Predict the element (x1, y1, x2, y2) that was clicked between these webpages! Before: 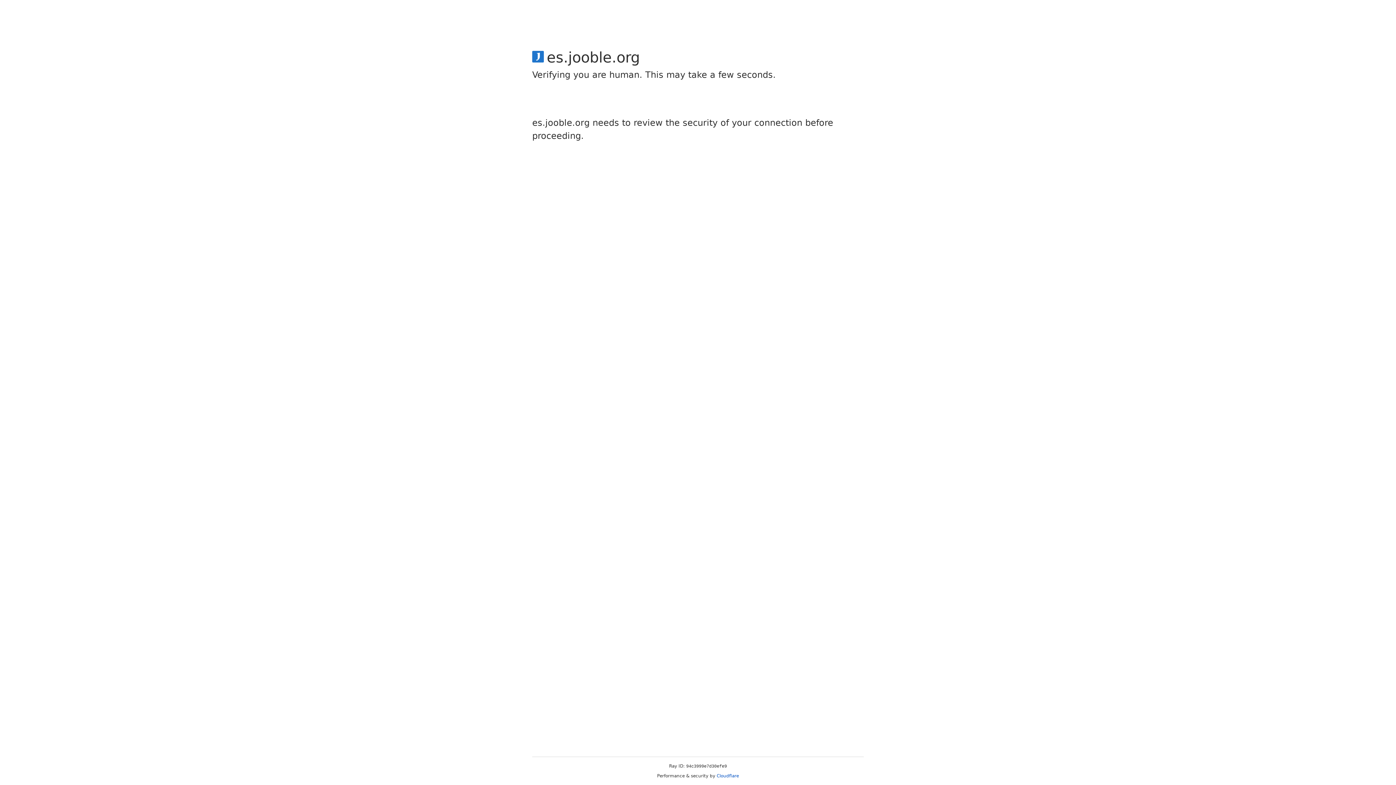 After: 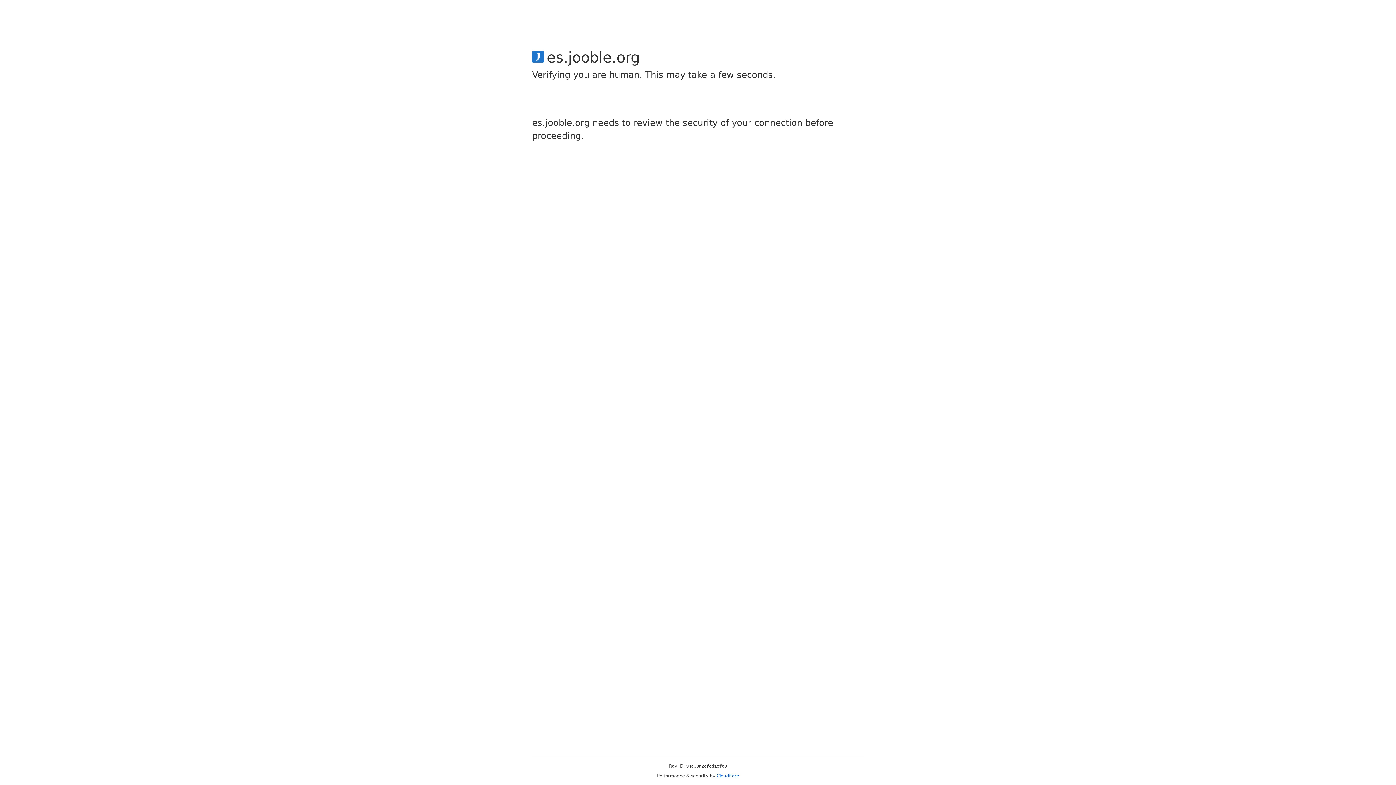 Action: label: Cloudflare bbox: (716, 773, 739, 778)